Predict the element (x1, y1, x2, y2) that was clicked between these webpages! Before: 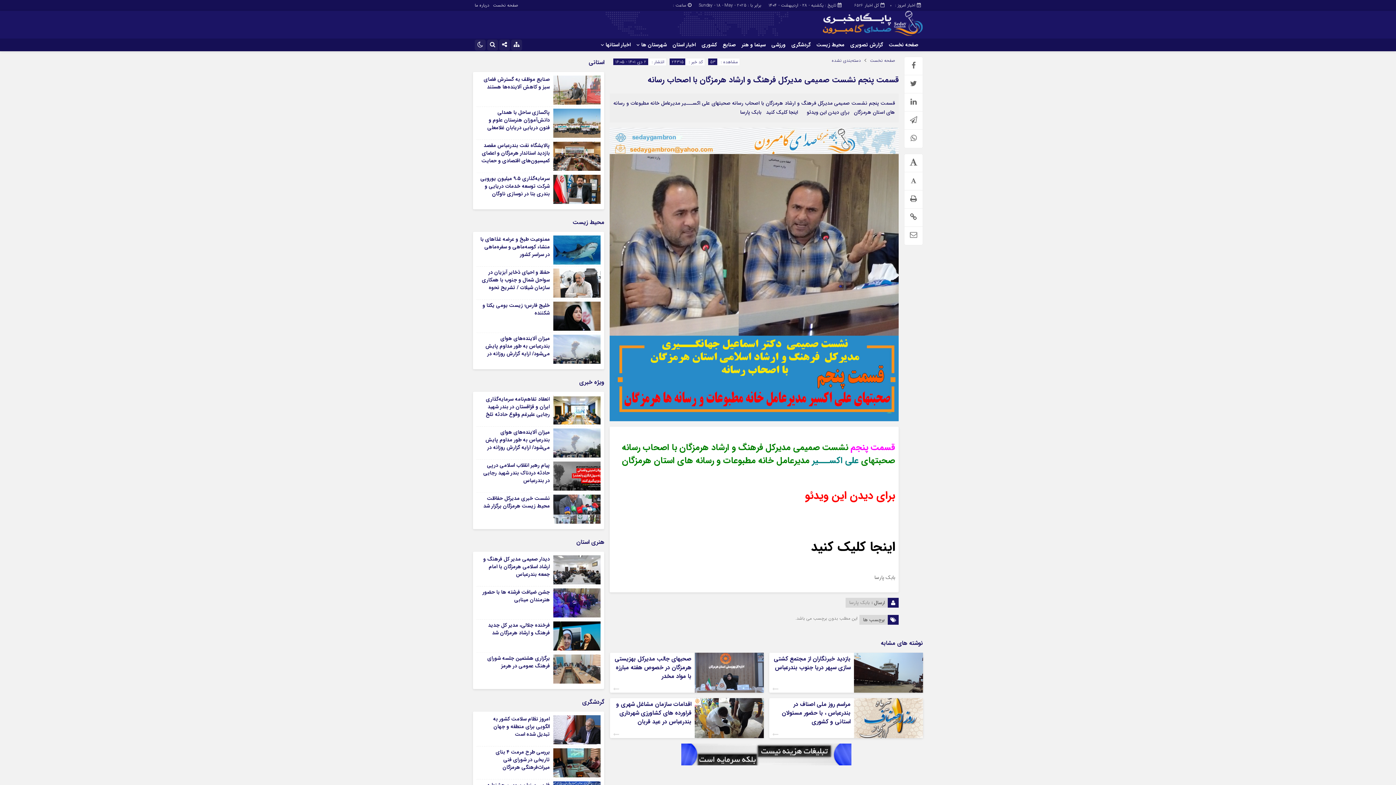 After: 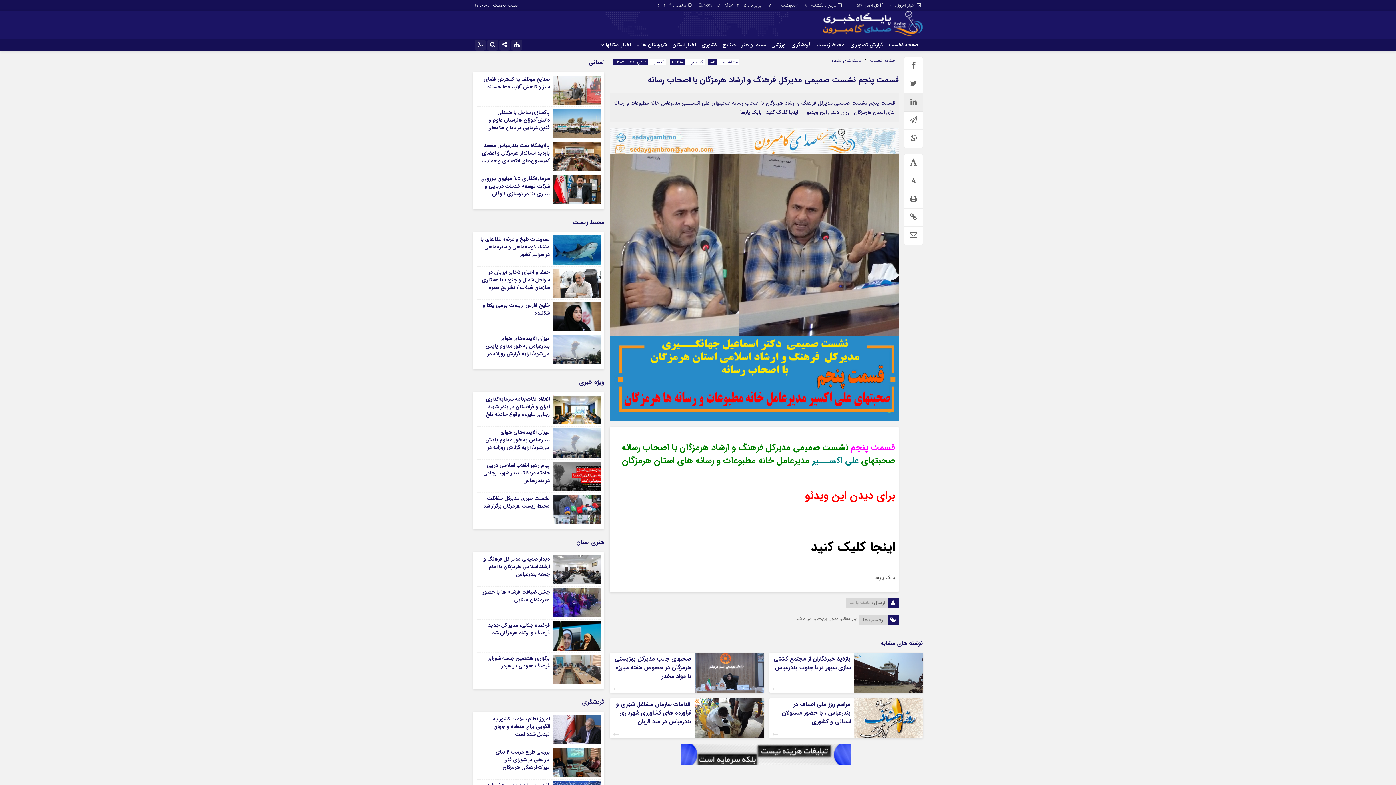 Action: bbox: (904, 93, 922, 111)